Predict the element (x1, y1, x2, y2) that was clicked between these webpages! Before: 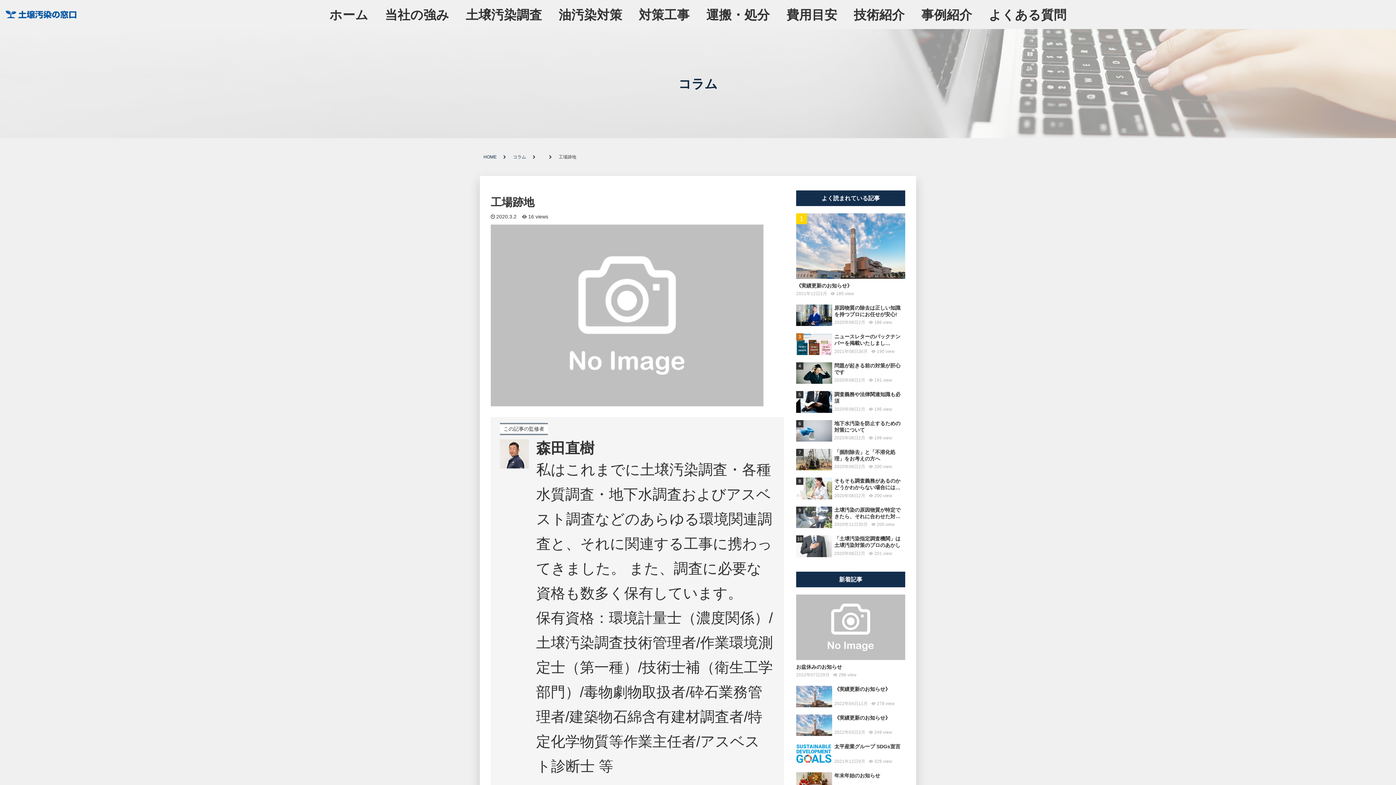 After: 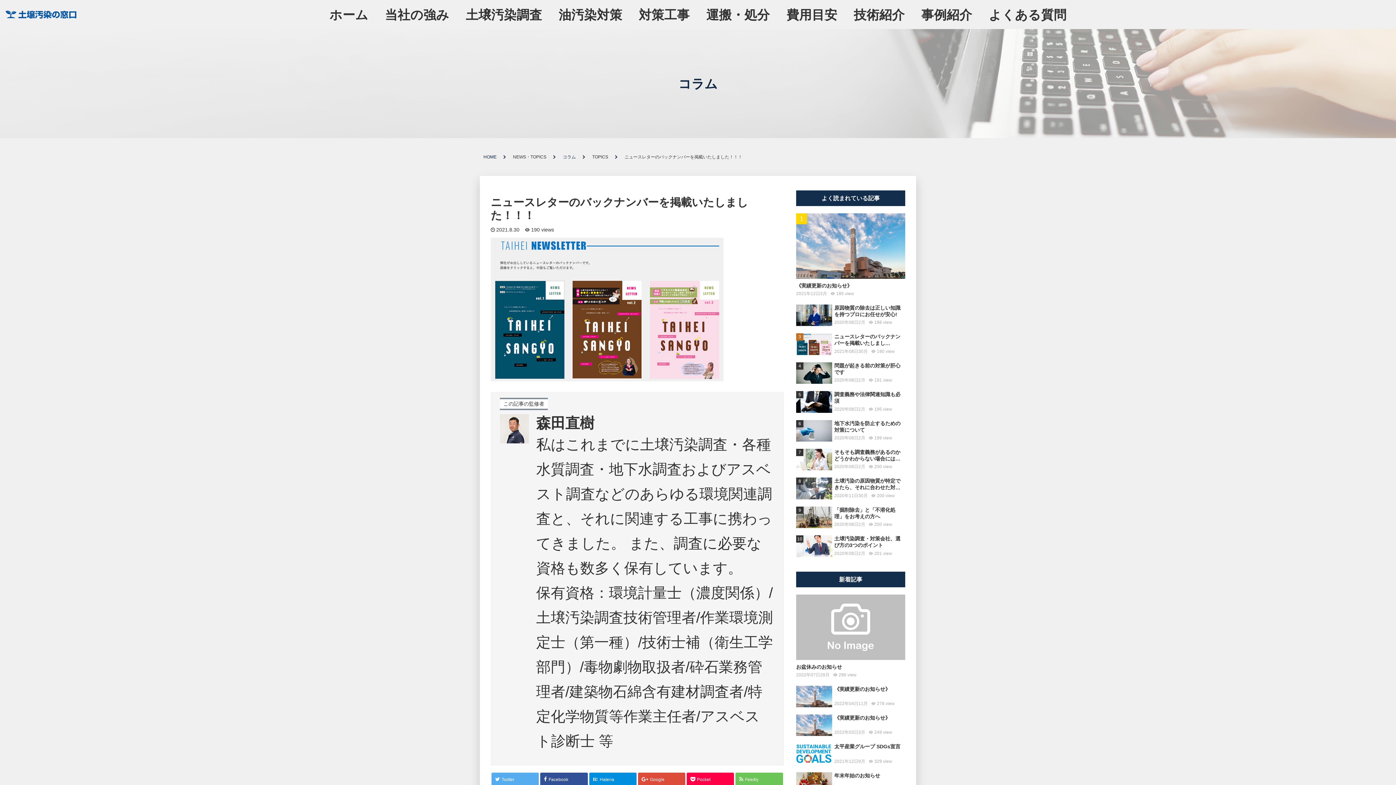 Action: label: ニュースレターのバックナンバーを掲載いたしました！！！

2021年08日30月

190 view bbox: (796, 333, 905, 355)